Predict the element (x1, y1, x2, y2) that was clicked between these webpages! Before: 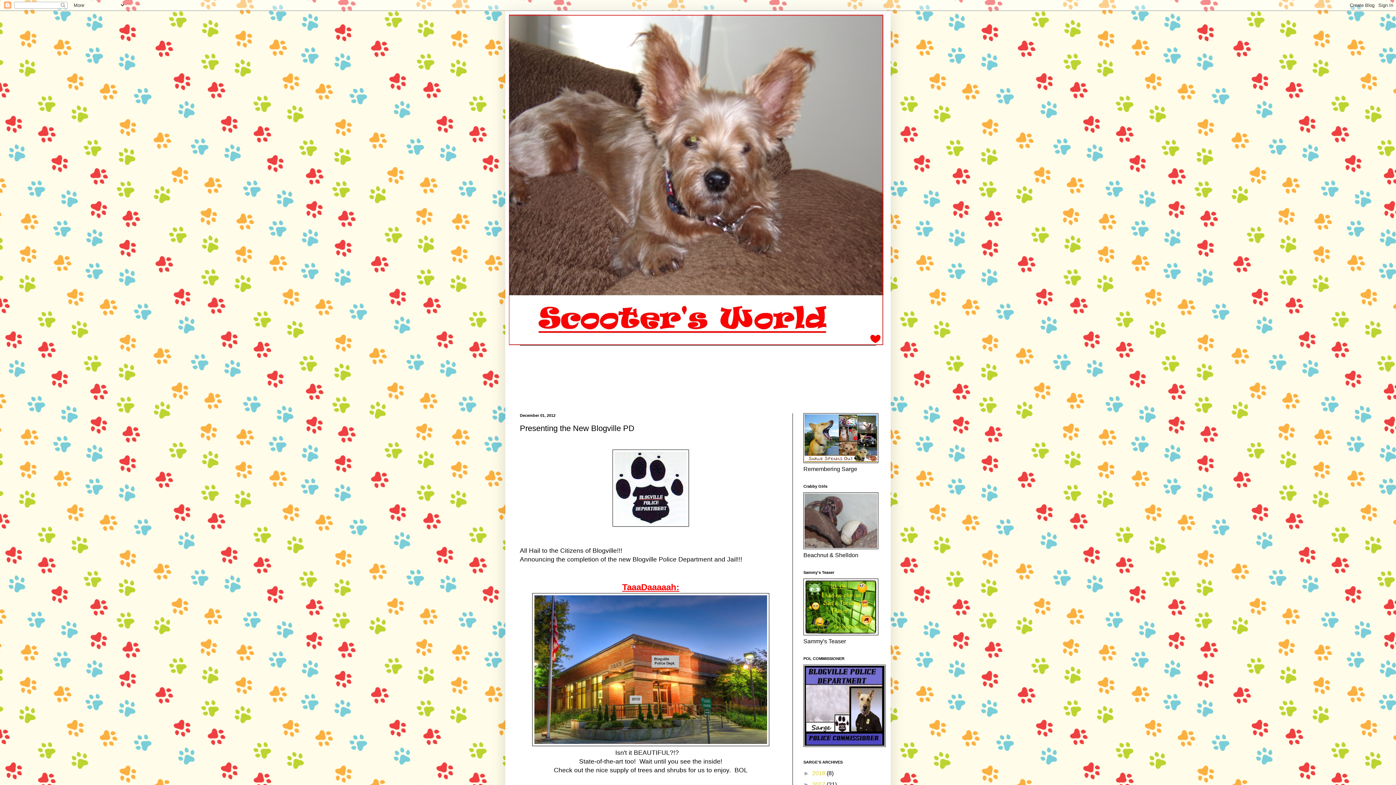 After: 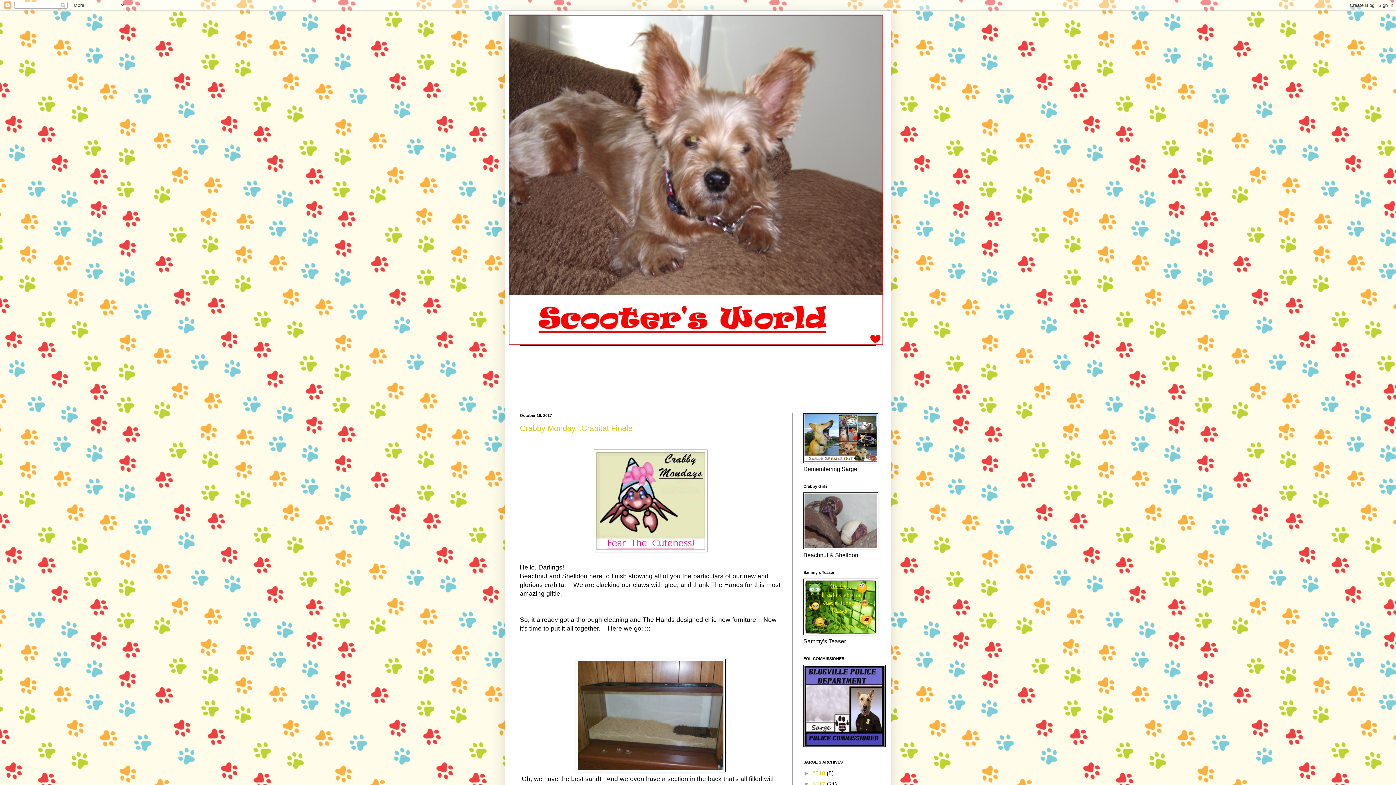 Action: bbox: (812, 781, 826, 788) label: 2017 